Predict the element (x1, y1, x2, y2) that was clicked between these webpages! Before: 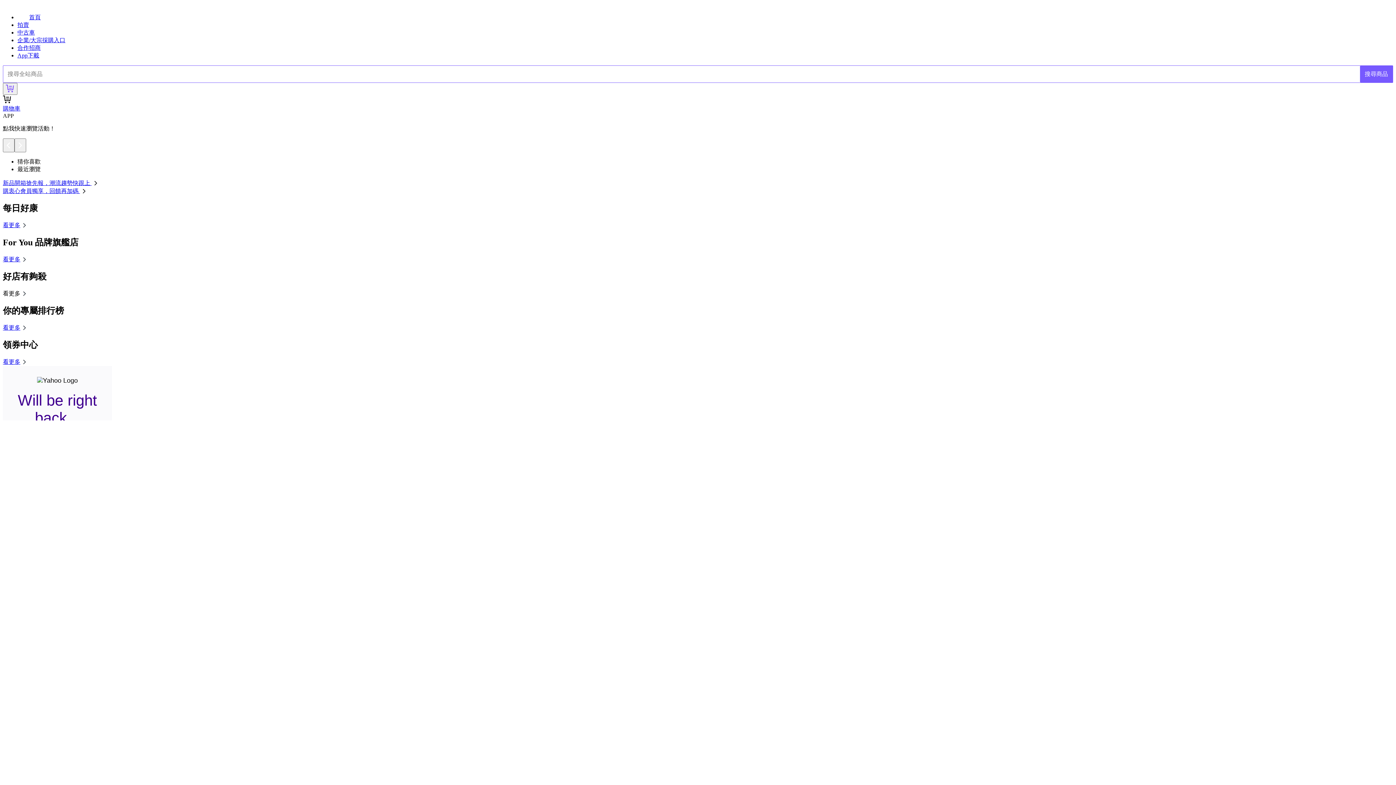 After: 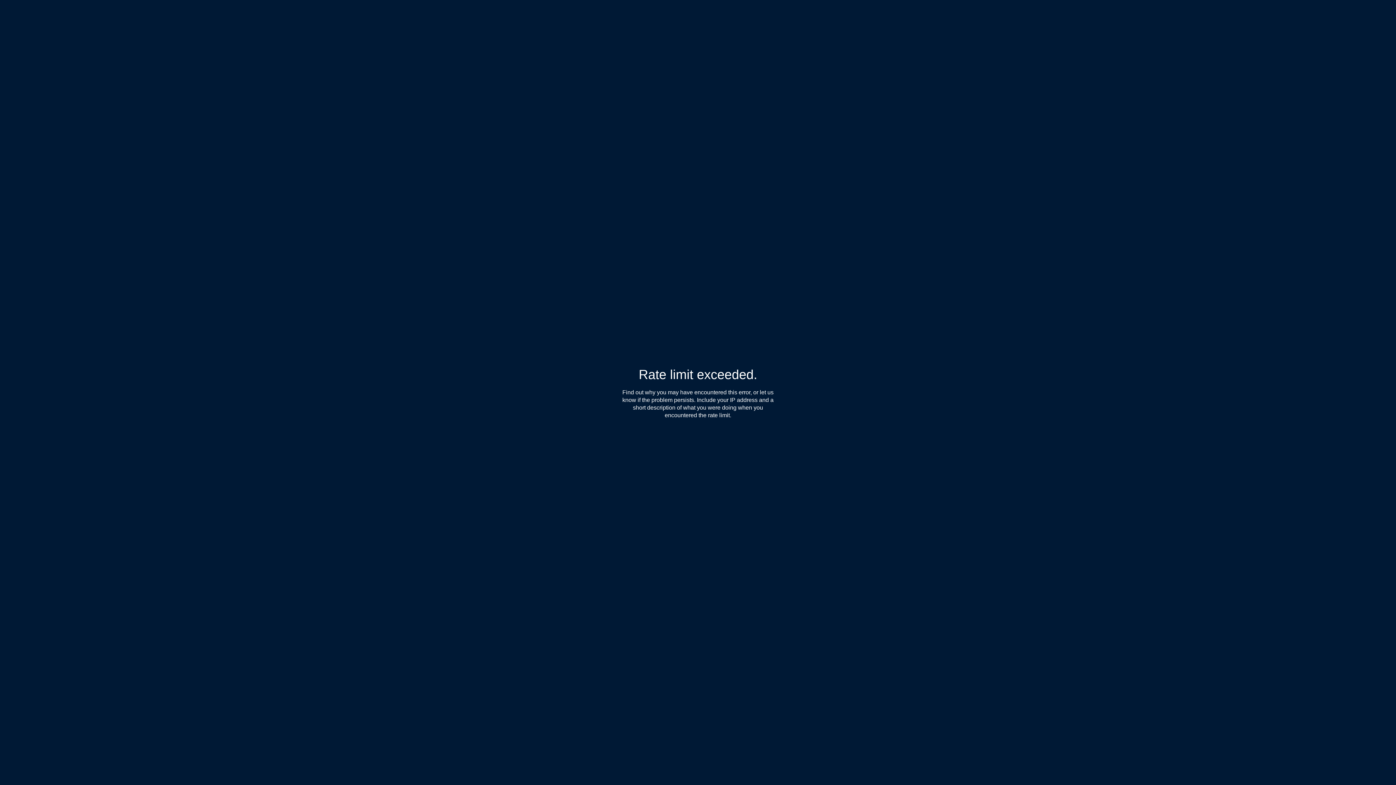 Action: label: App下載 bbox: (17, 52, 39, 58)